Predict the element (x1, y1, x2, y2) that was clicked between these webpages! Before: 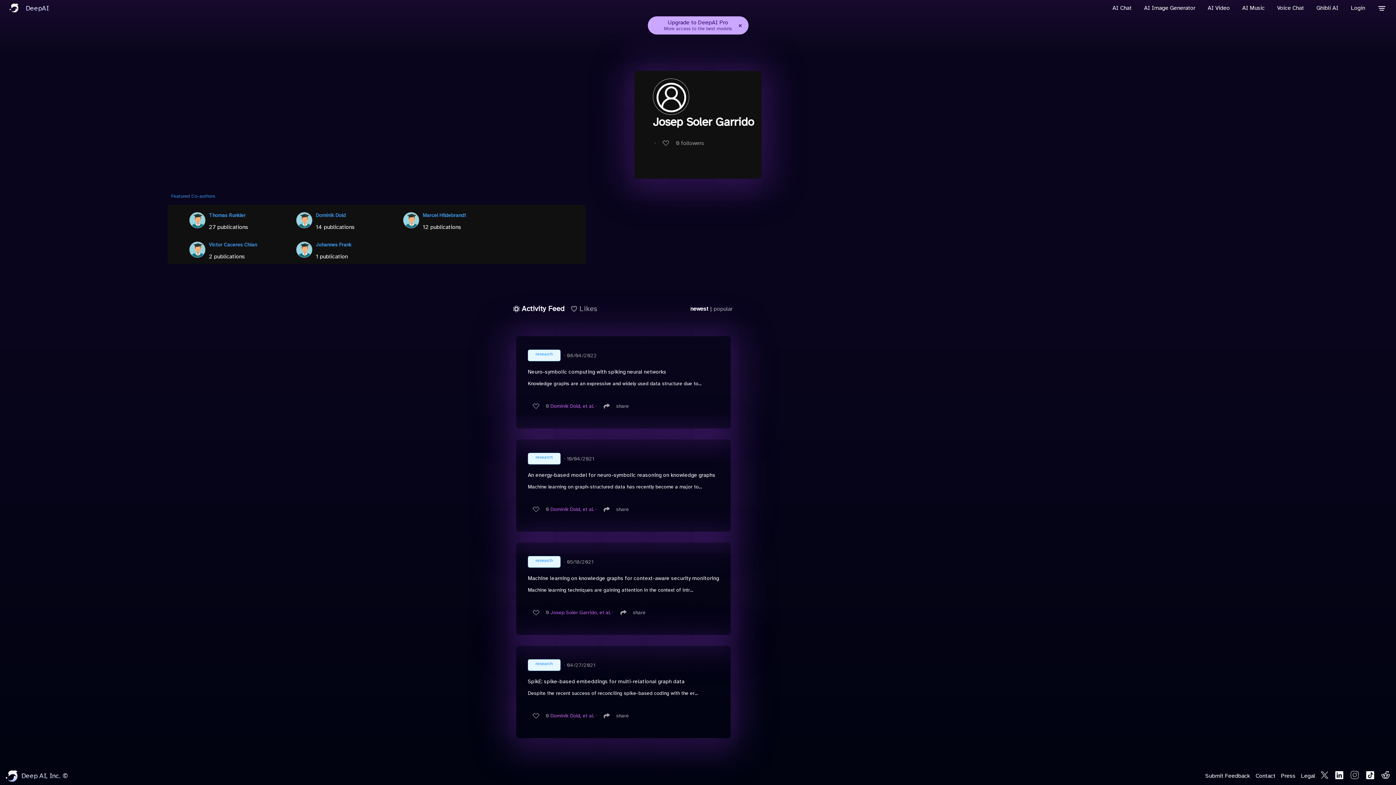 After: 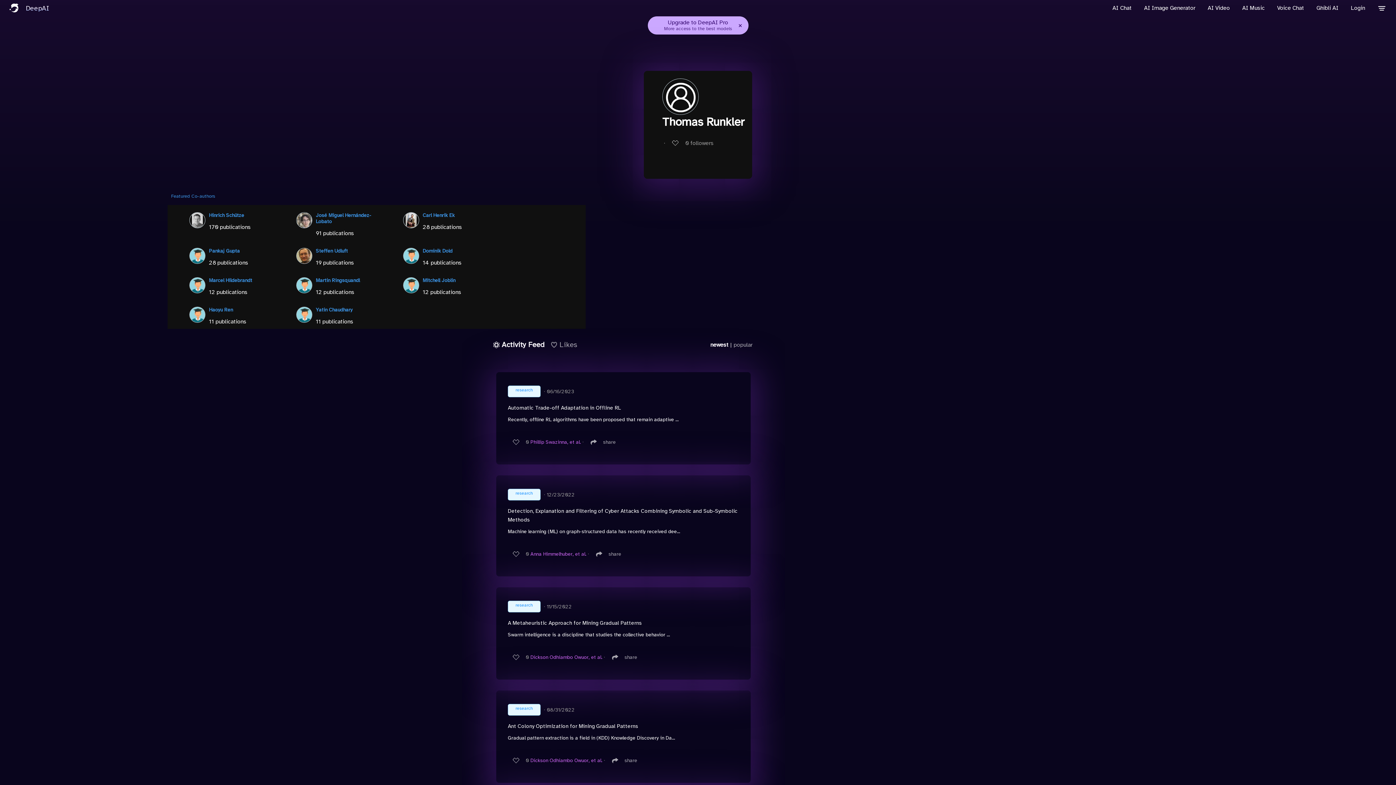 Action: bbox: (189, 208, 205, 231)